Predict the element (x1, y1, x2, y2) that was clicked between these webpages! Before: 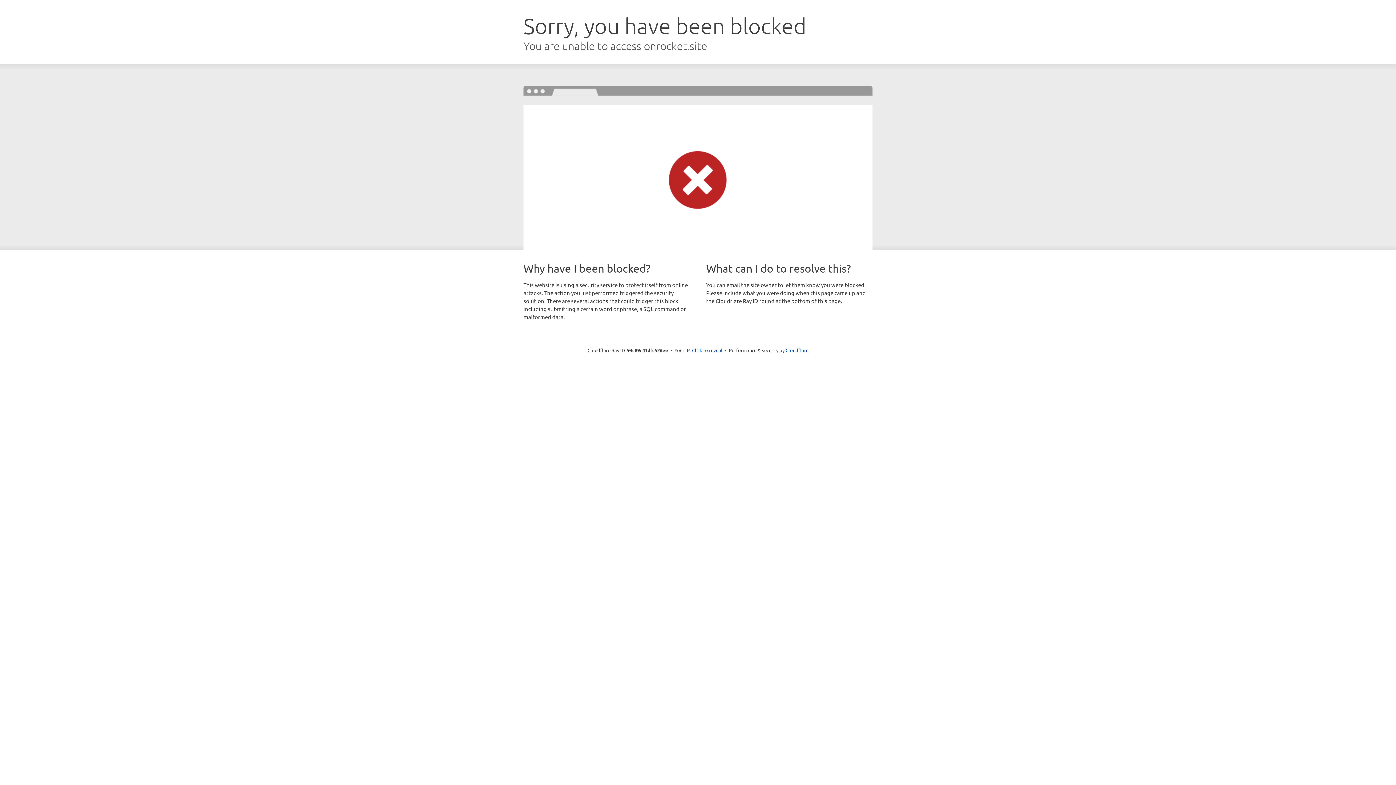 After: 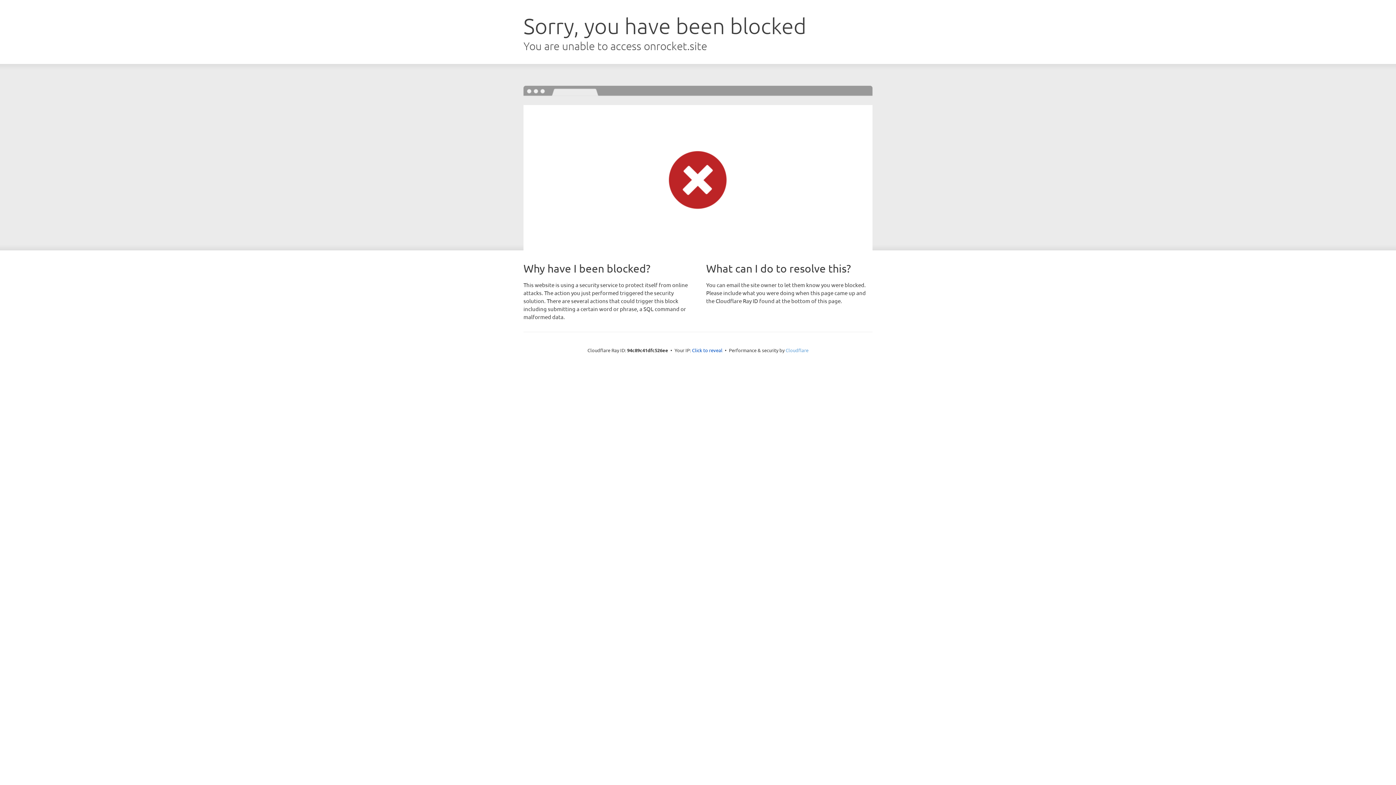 Action: bbox: (785, 347, 808, 353) label: Cloudflare